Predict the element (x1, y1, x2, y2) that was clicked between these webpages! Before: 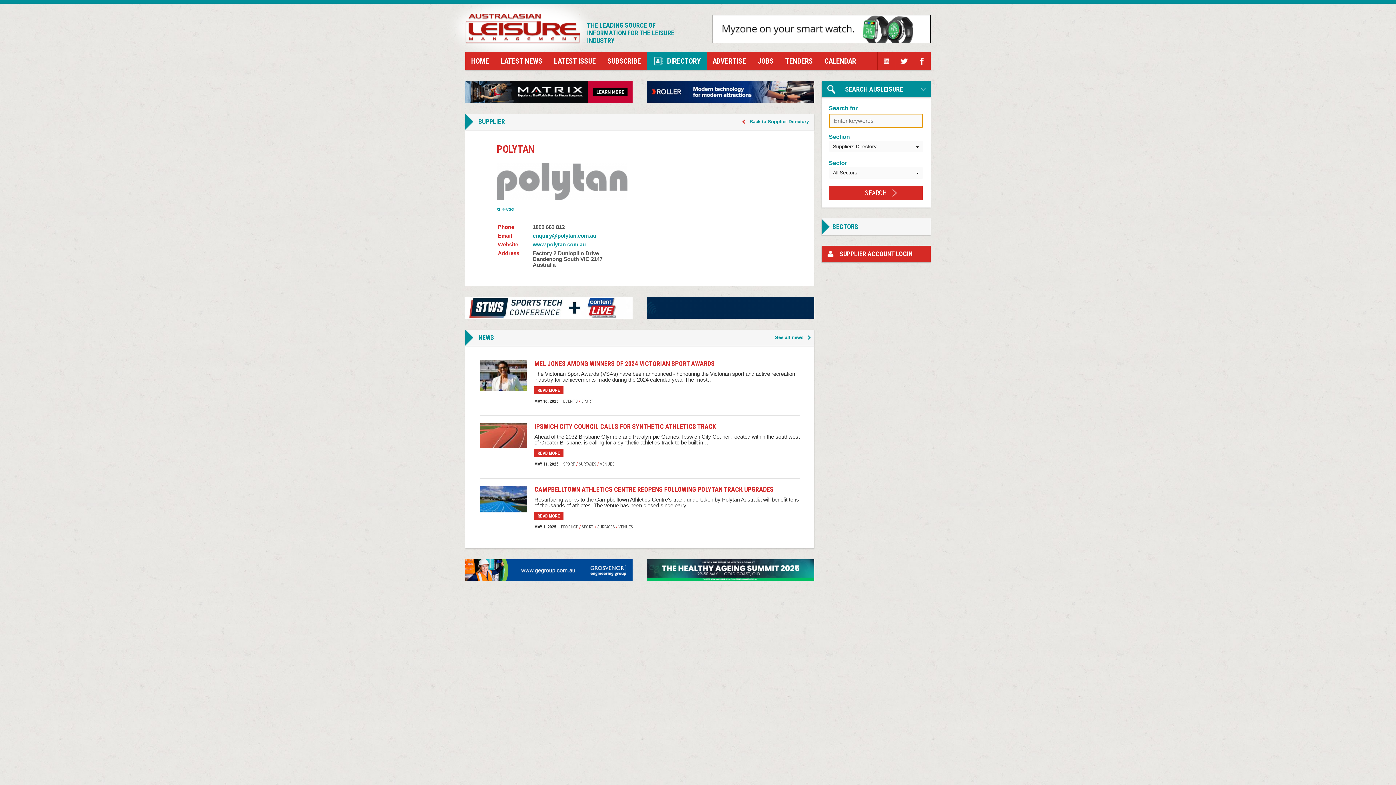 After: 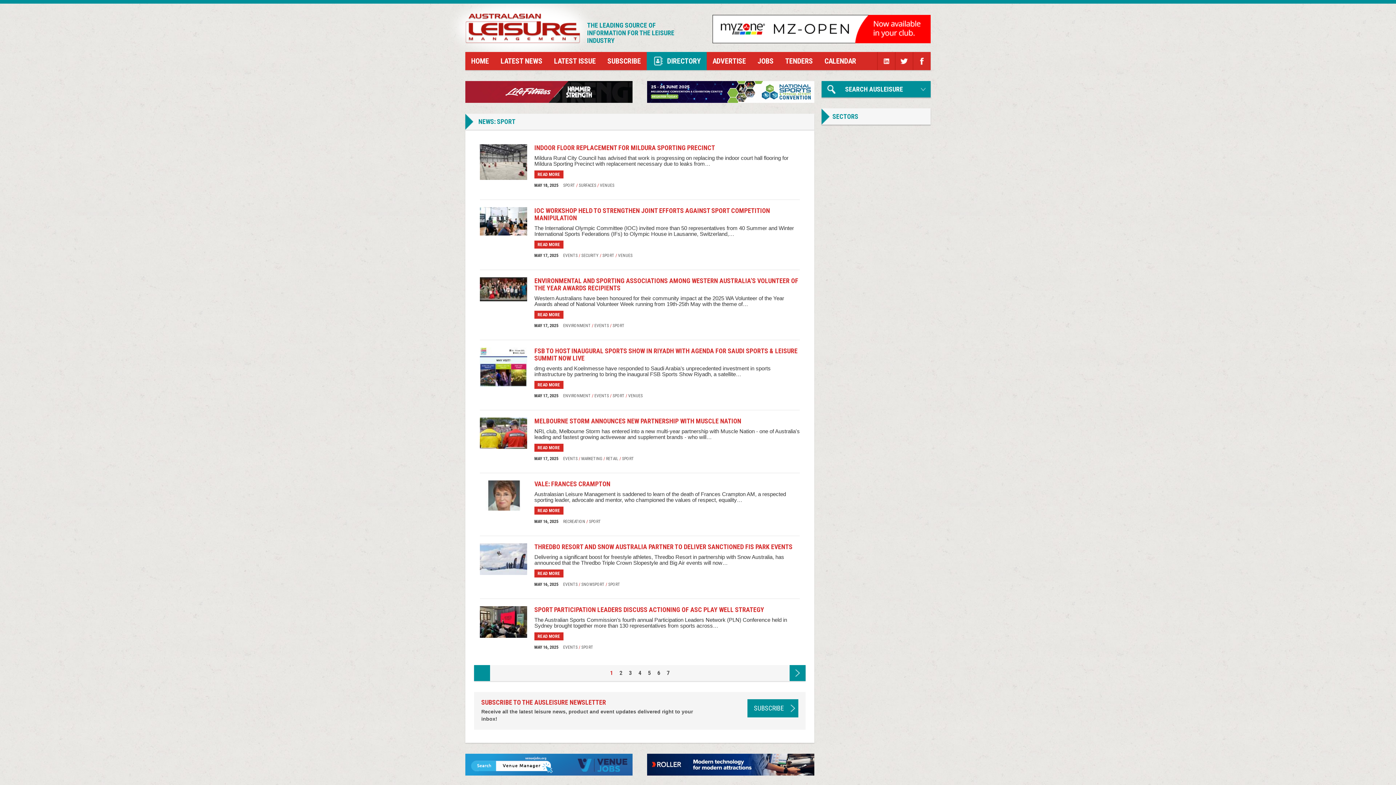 Action: bbox: (581, 524, 593, 529) label: SPORT